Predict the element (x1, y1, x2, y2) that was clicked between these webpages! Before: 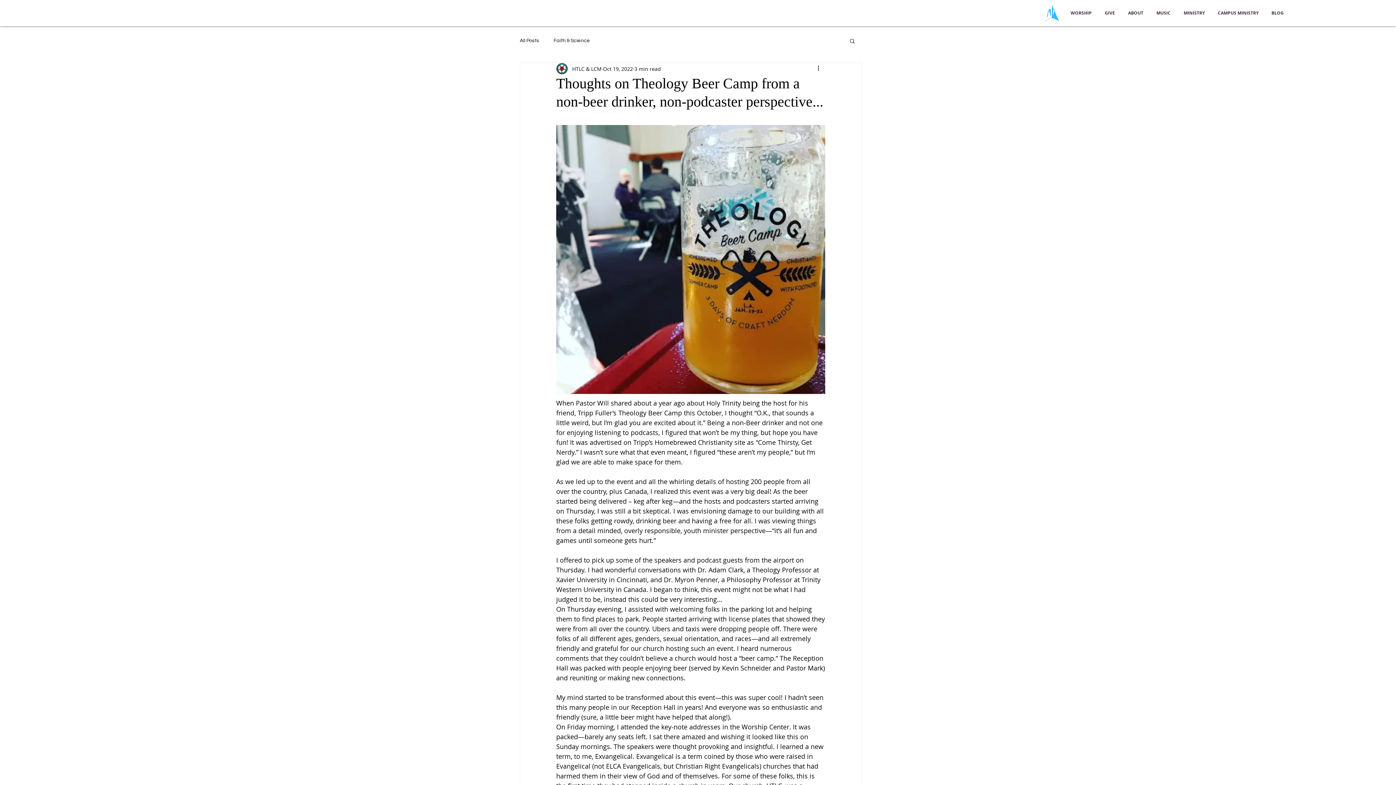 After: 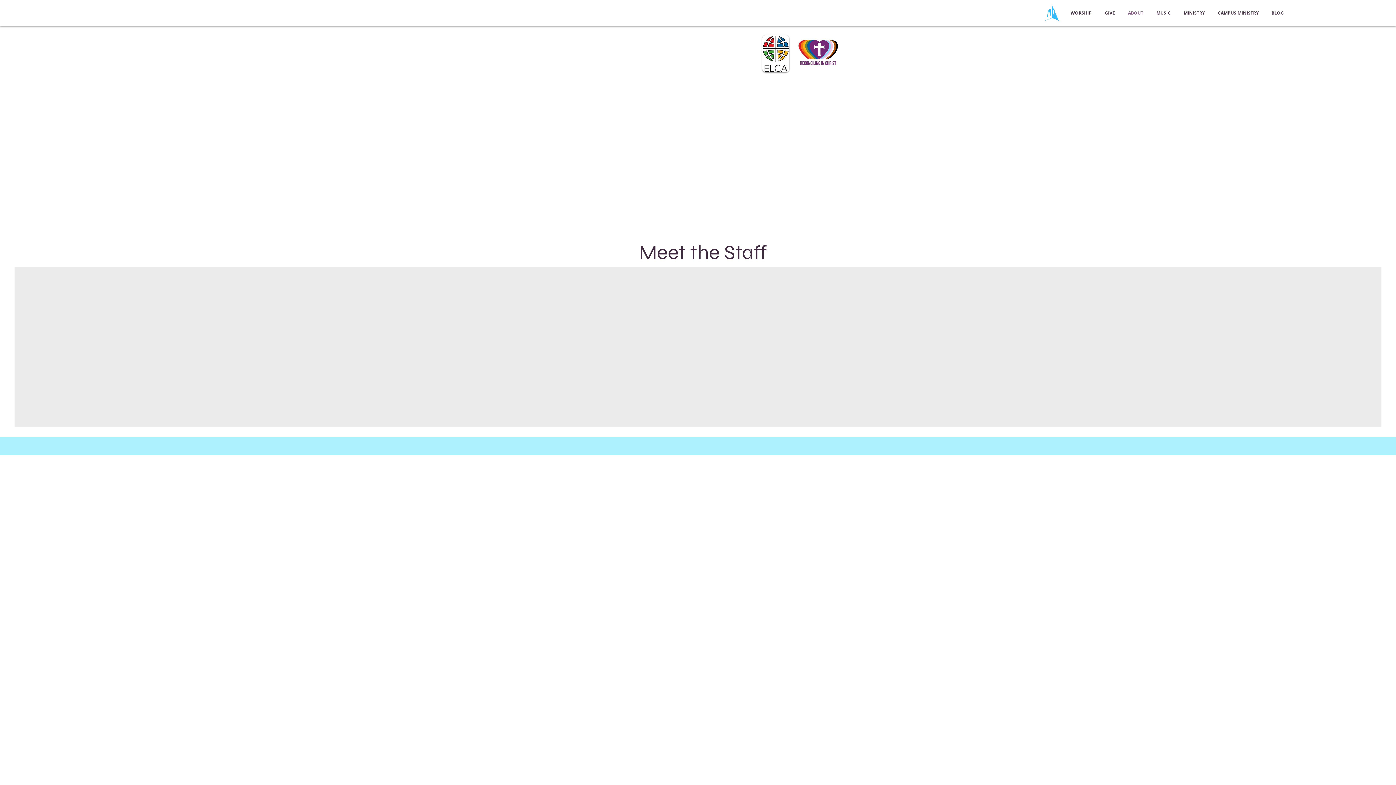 Action: label: ABOUT bbox: (1121, 4, 1150, 21)